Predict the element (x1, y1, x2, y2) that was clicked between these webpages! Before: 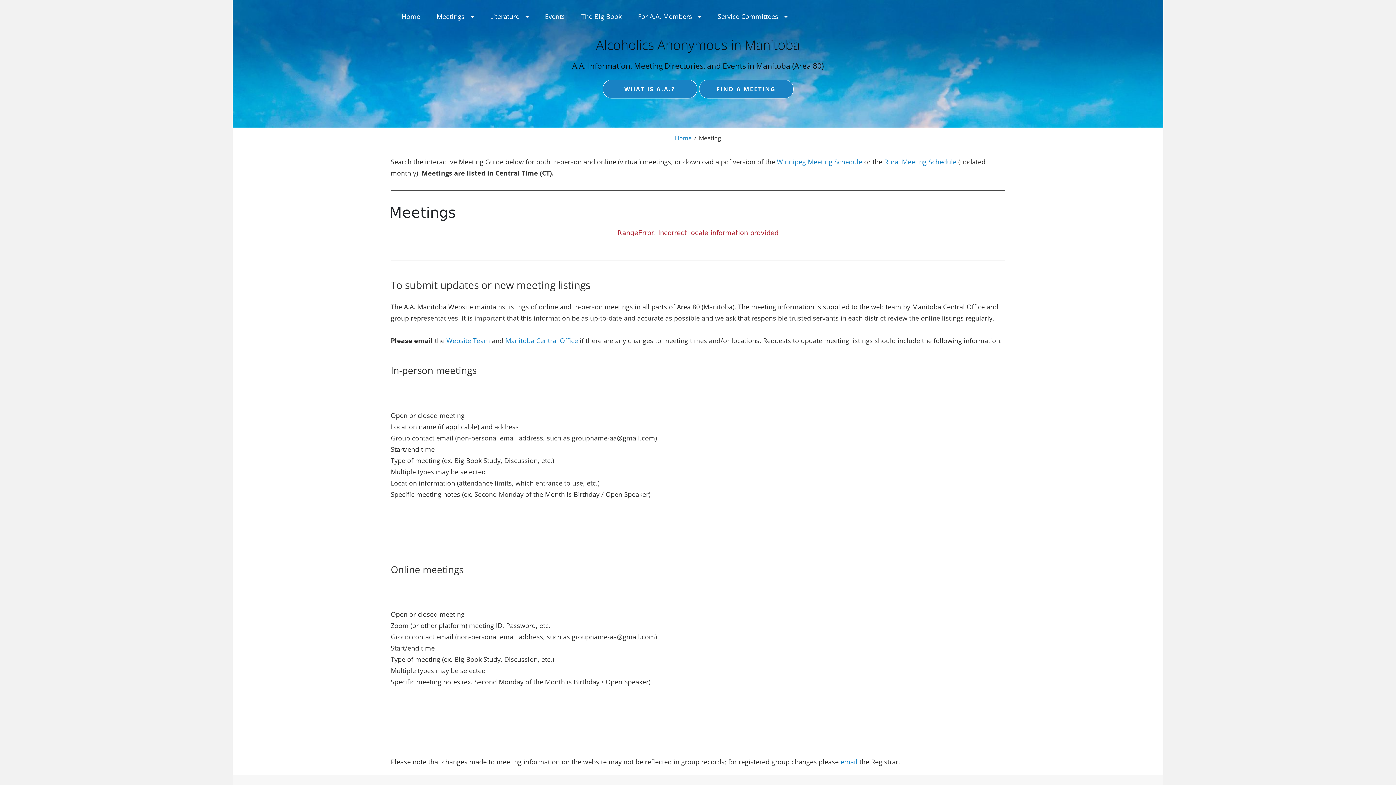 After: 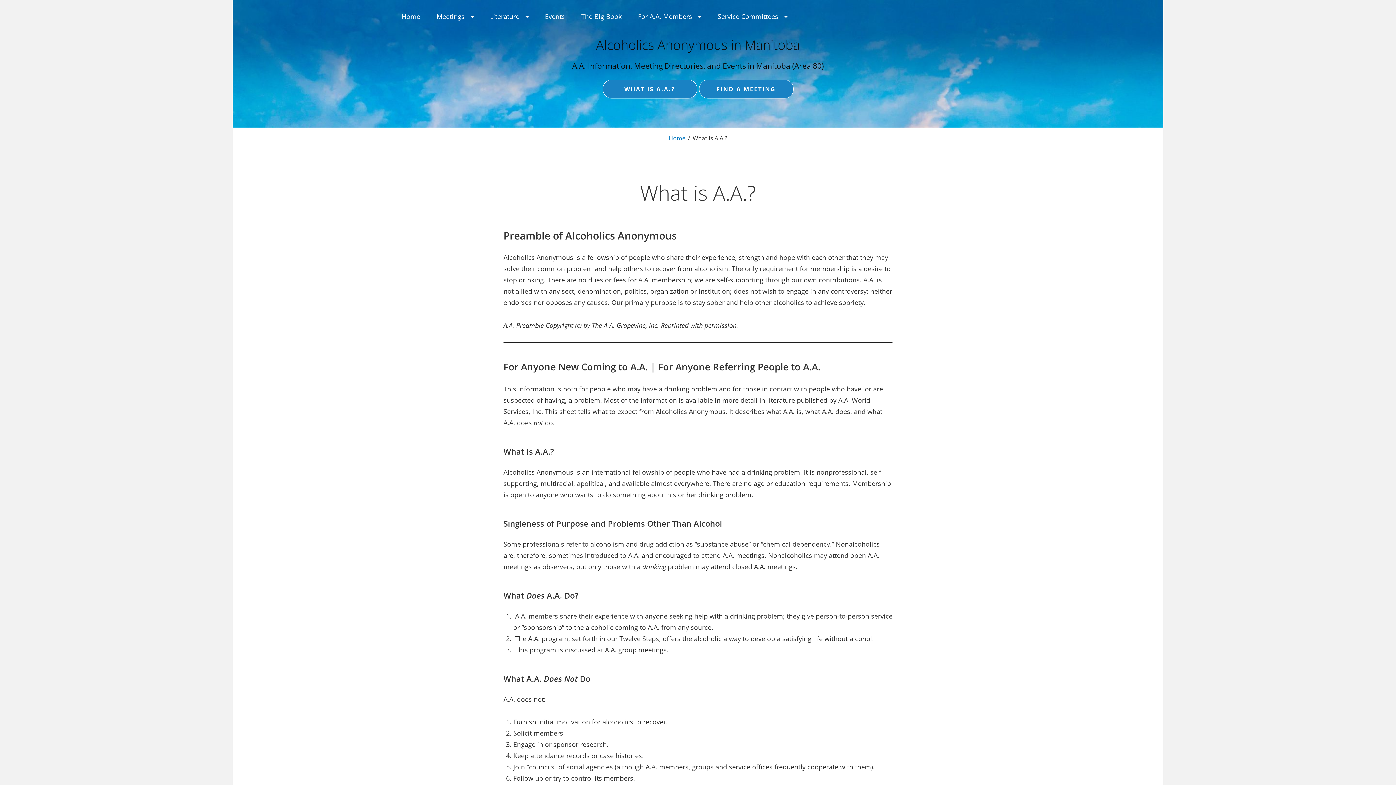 Action: bbox: (602, 79, 697, 98) label: WHAT IS A.A.?